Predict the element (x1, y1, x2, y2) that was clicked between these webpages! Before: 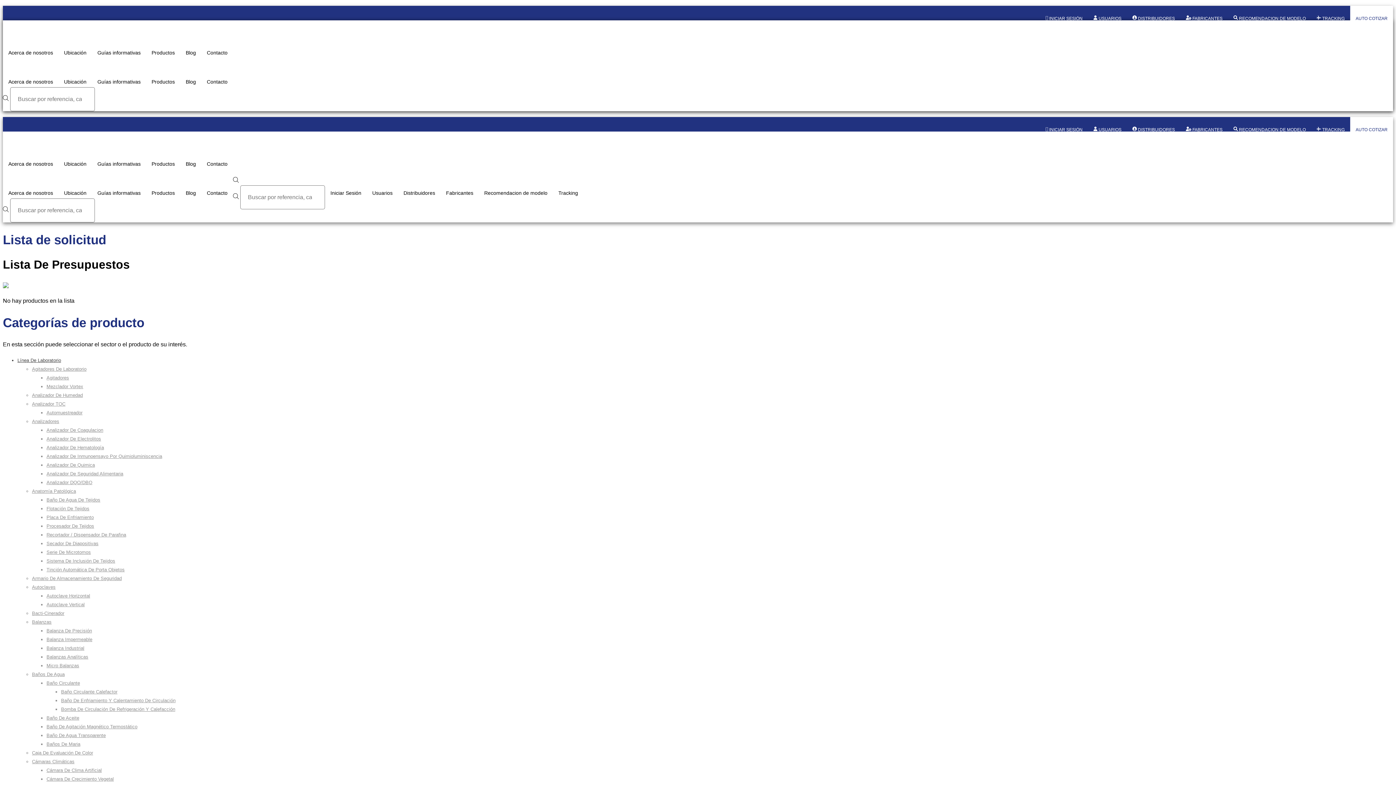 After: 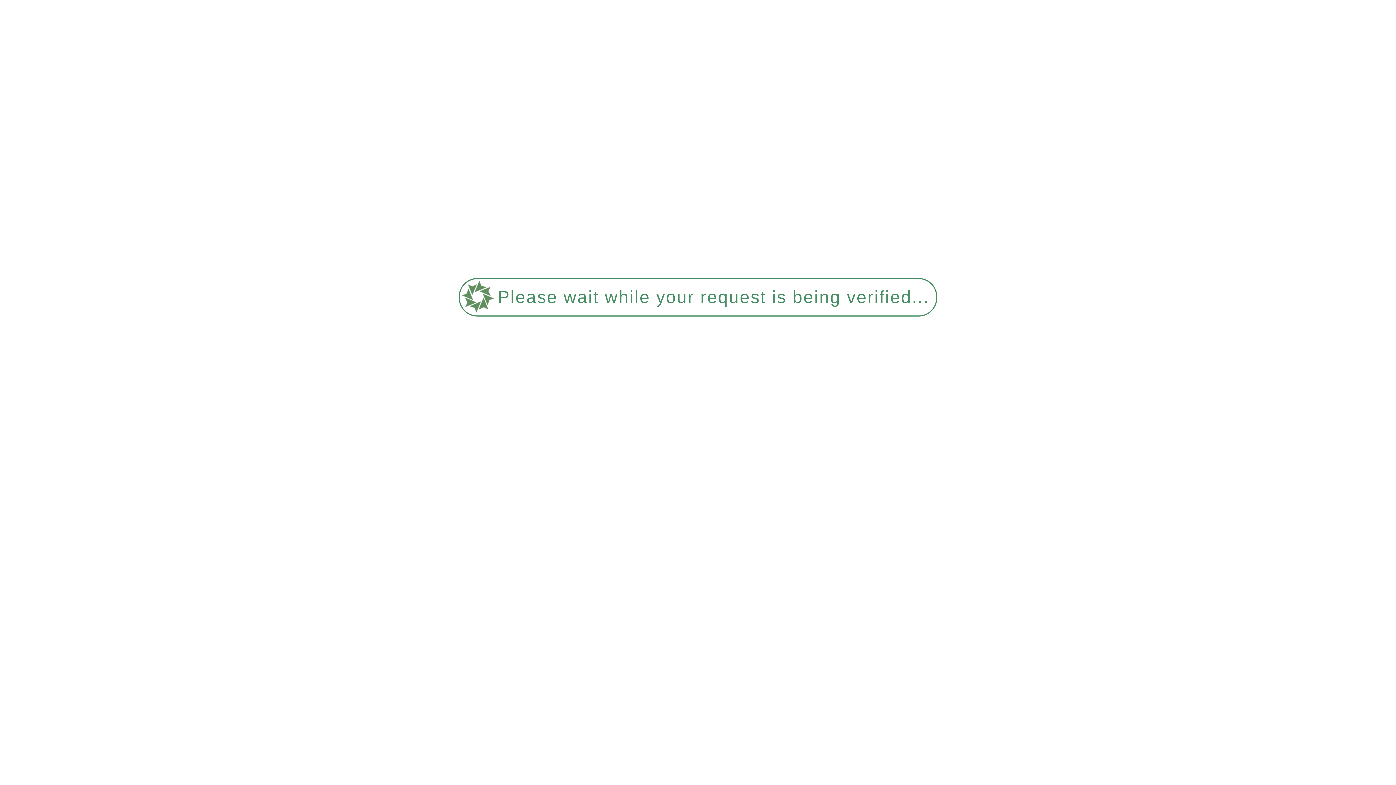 Action: bbox: (180, 65, 201, 98) label: Blog